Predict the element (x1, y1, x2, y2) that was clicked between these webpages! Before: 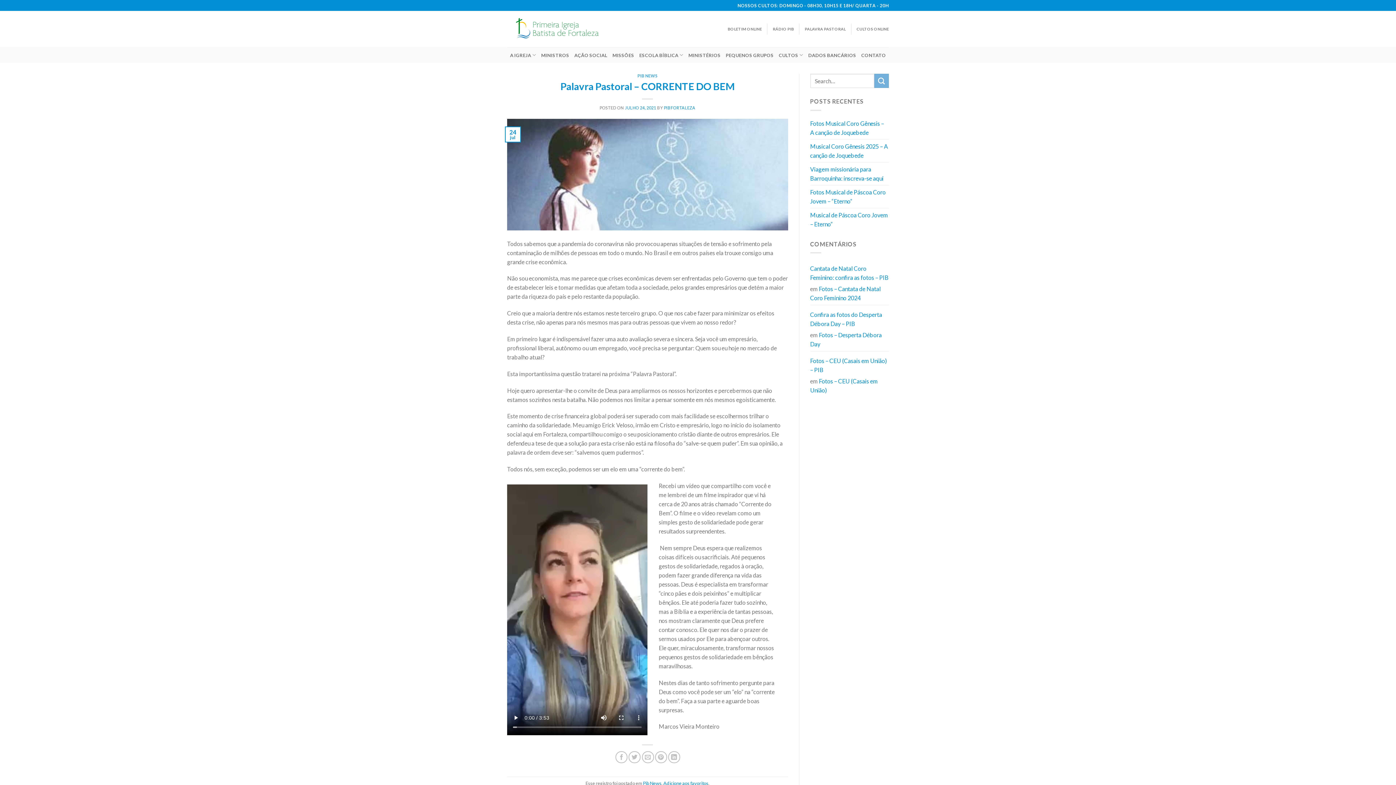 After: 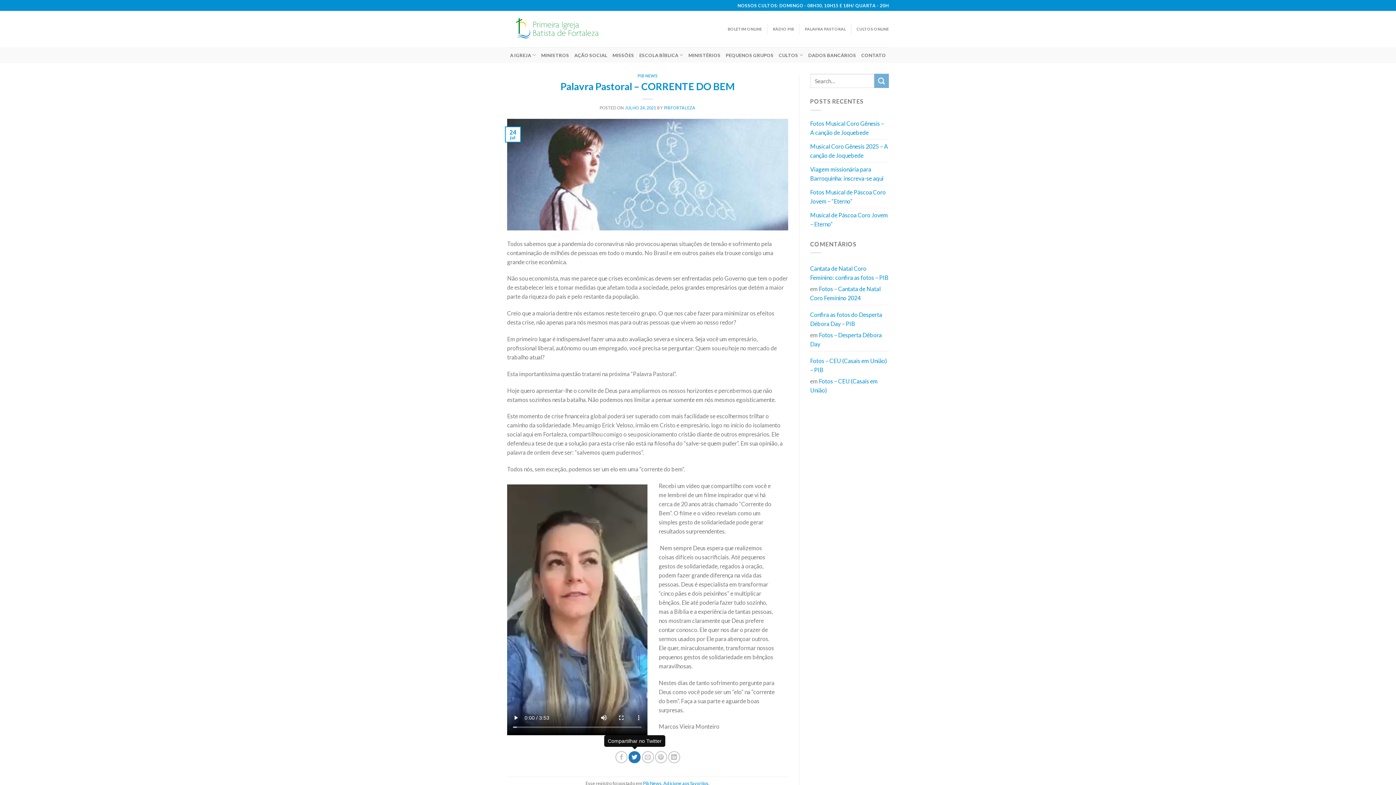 Action: bbox: (628, 751, 640, 763)